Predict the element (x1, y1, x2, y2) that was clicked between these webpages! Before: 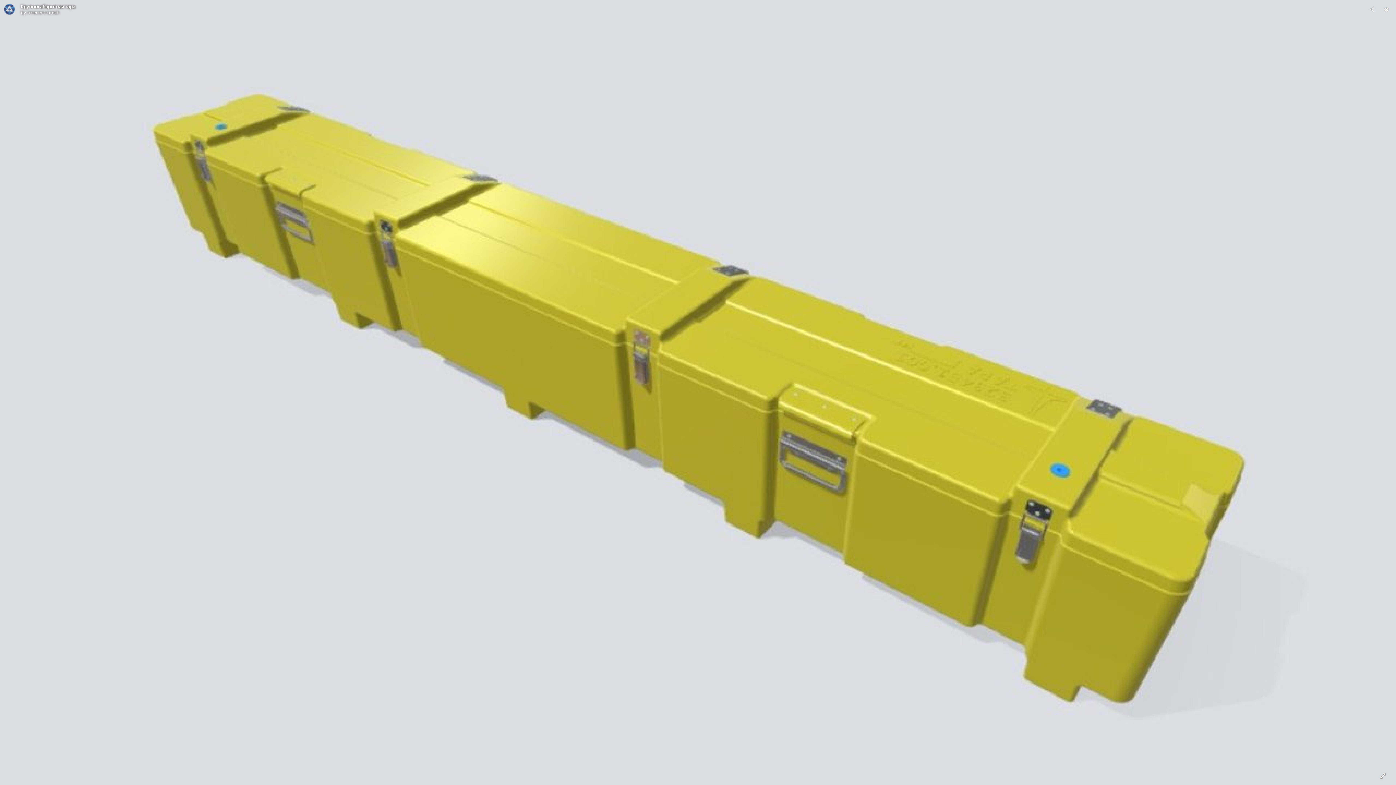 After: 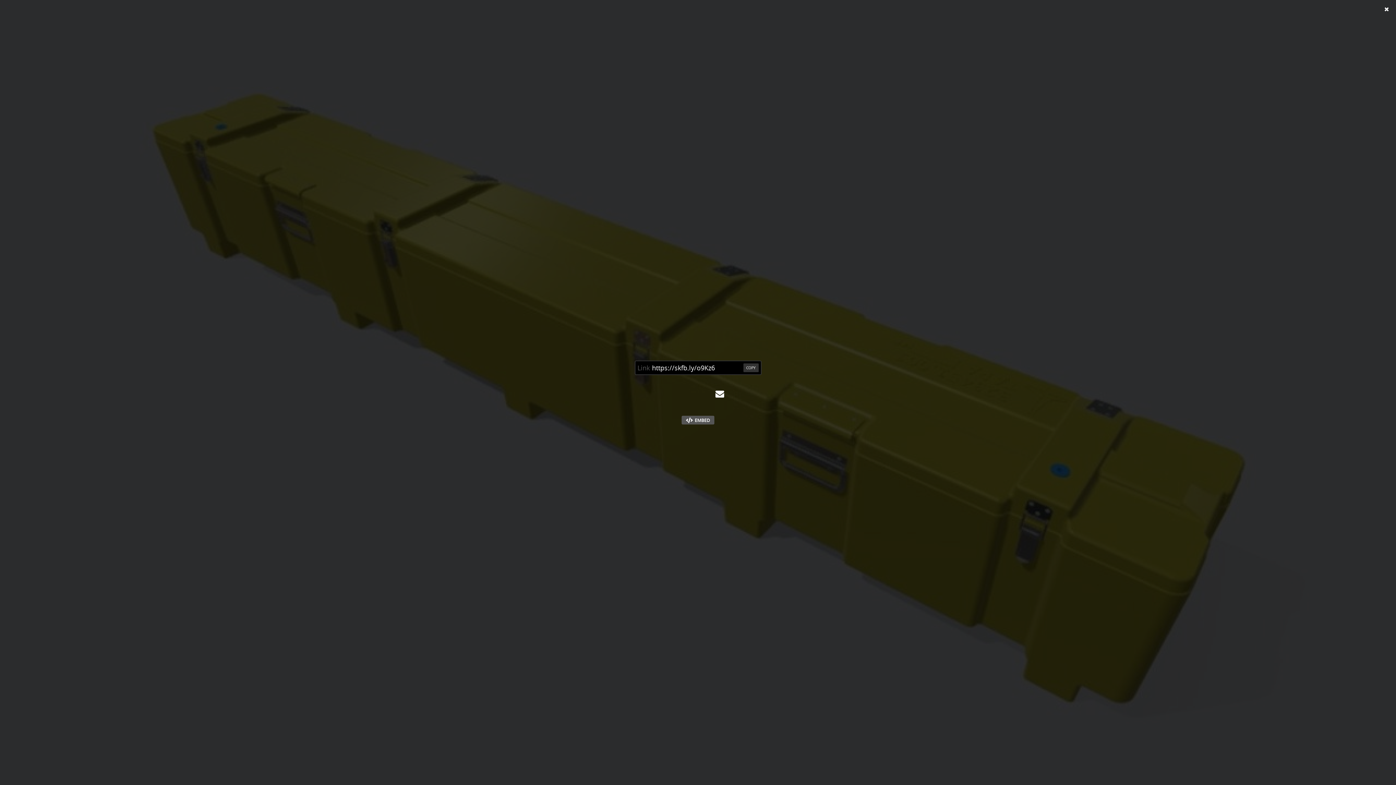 Action: bbox: (1366, 3, 1378, 15)